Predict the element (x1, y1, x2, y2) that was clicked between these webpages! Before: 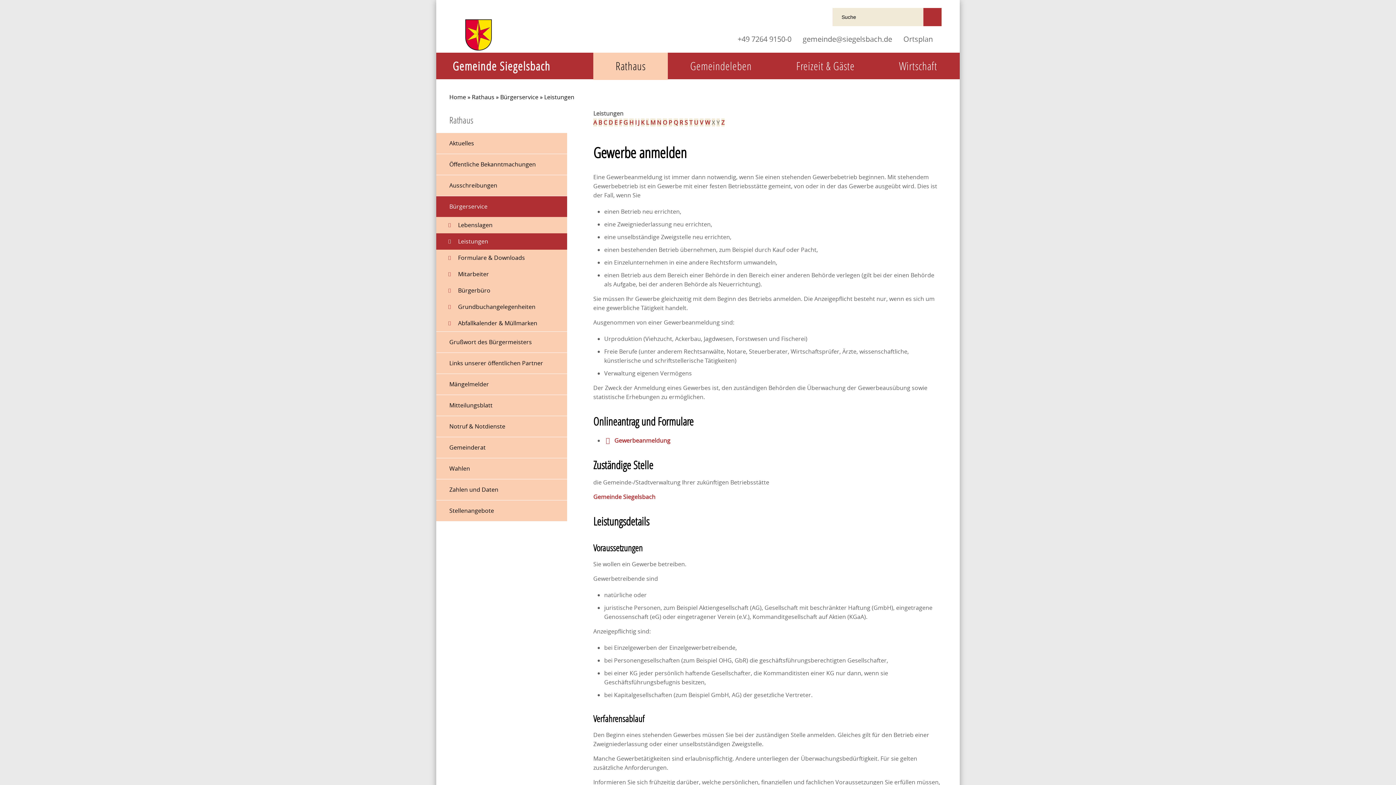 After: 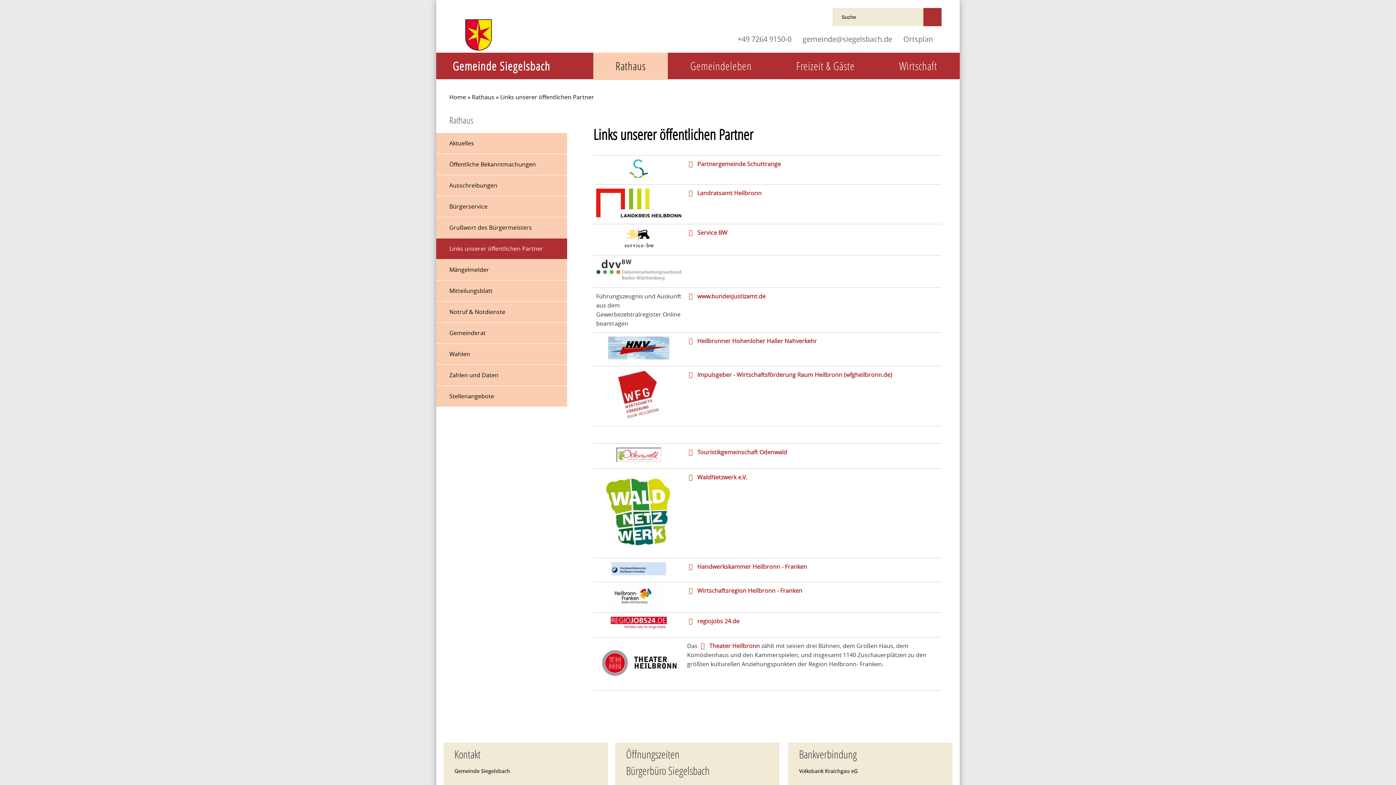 Action: label: Links unserer öffentlichen Partner bbox: (436, 353, 567, 373)